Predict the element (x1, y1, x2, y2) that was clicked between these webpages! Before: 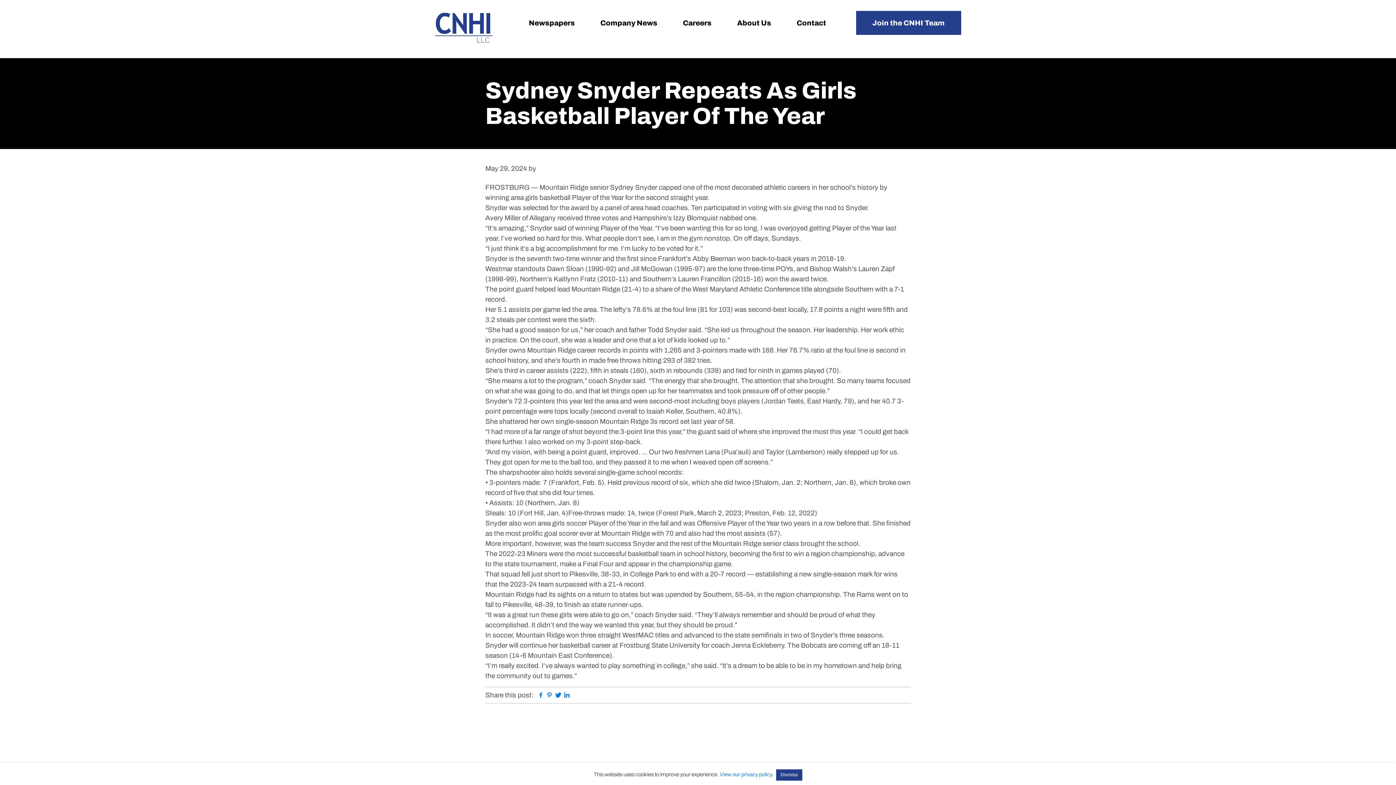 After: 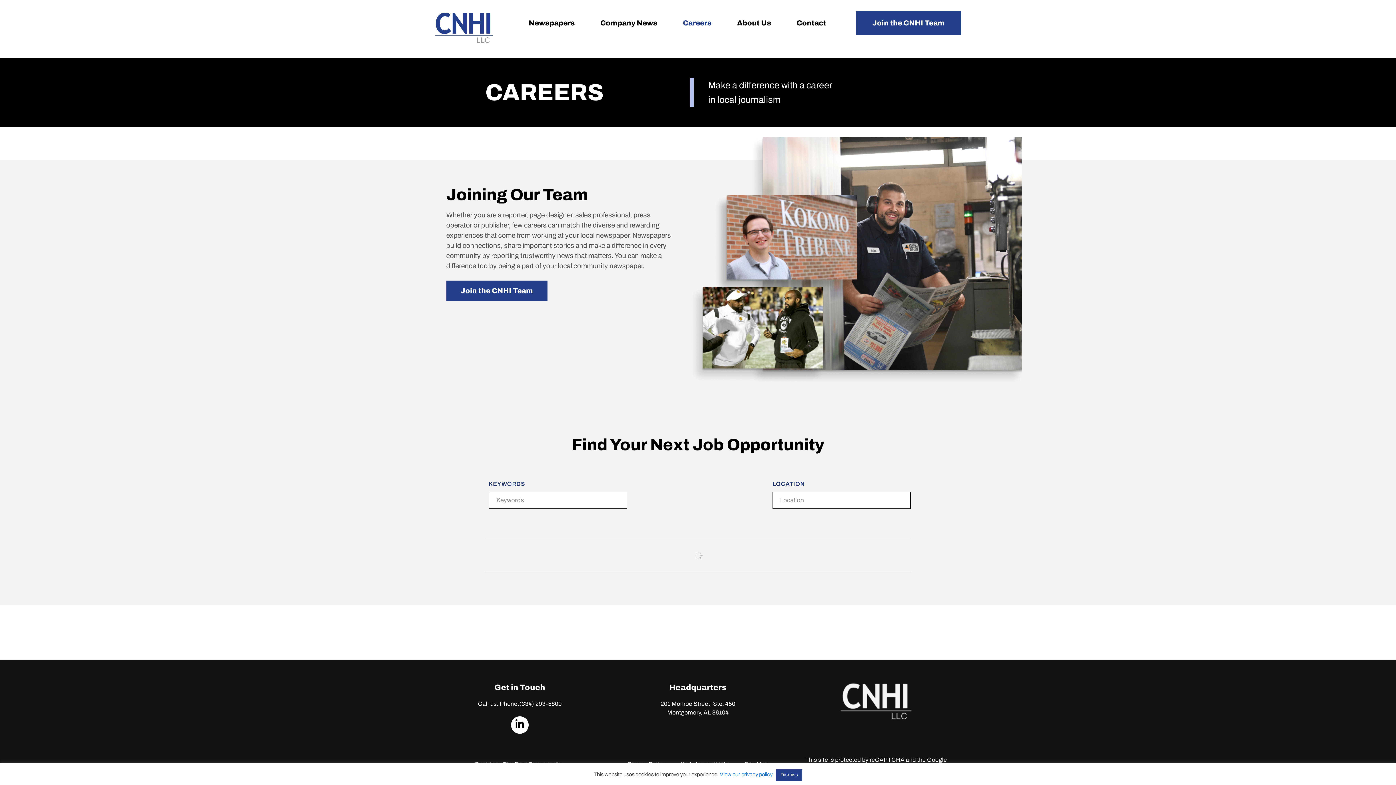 Action: label: Careers bbox: (671, 17, 723, 28)